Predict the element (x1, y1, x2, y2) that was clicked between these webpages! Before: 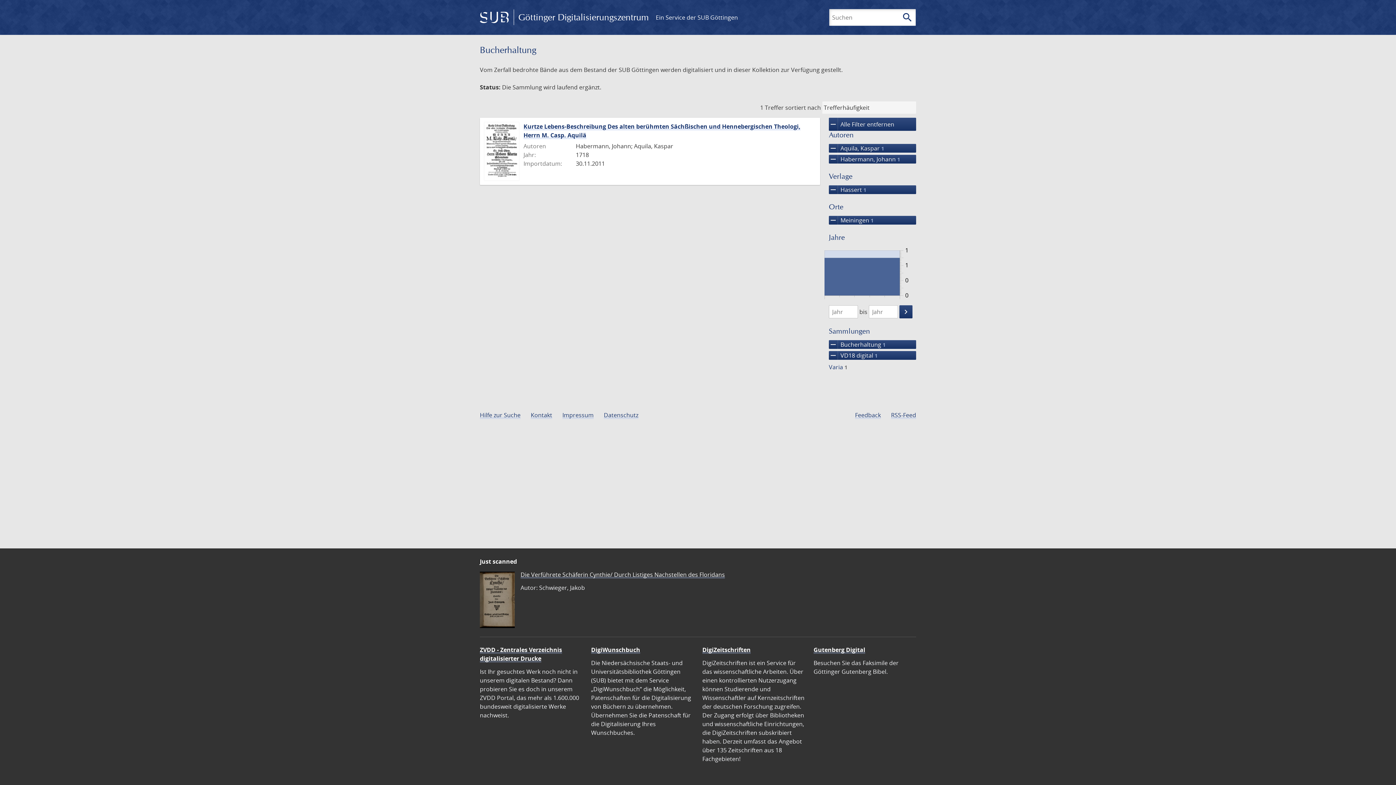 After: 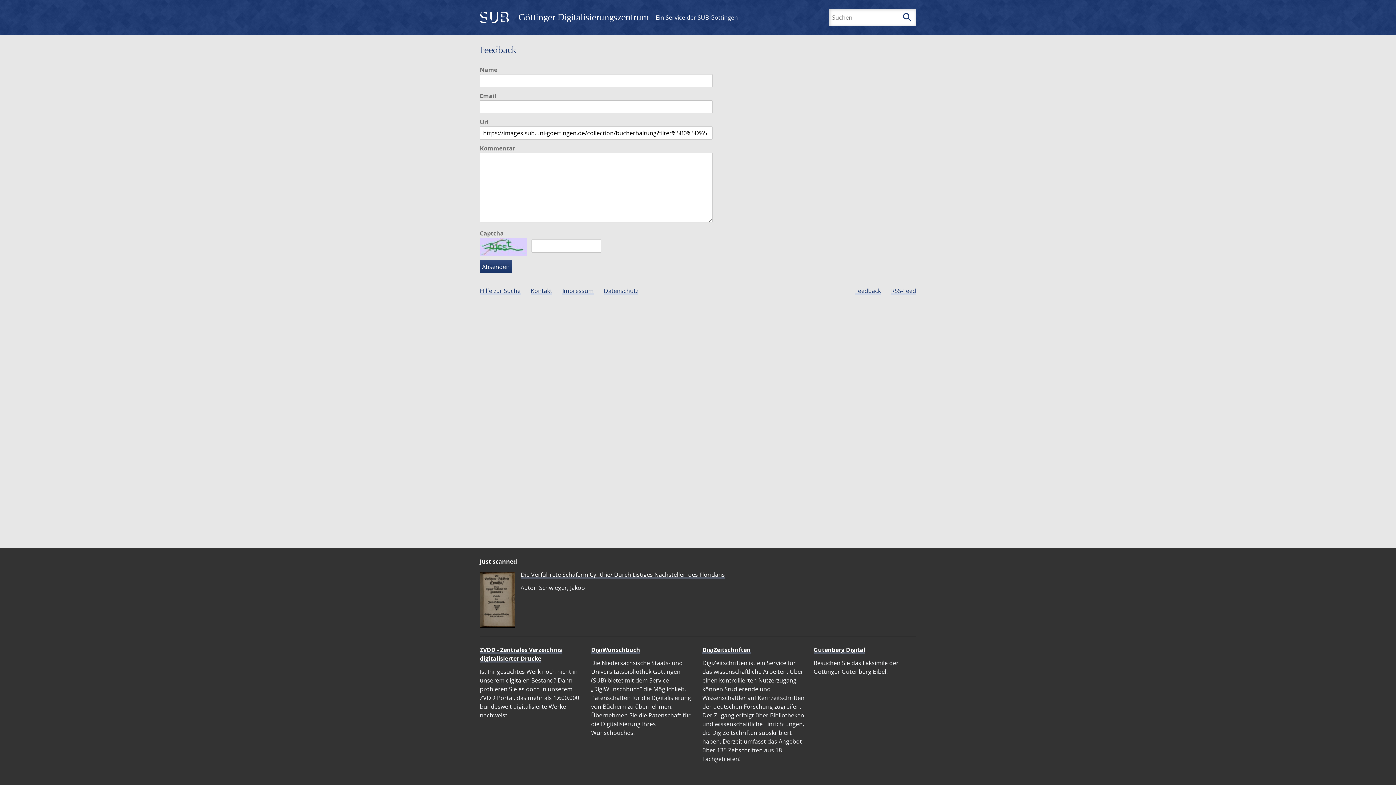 Action: bbox: (855, 411, 881, 419) label: Feedback